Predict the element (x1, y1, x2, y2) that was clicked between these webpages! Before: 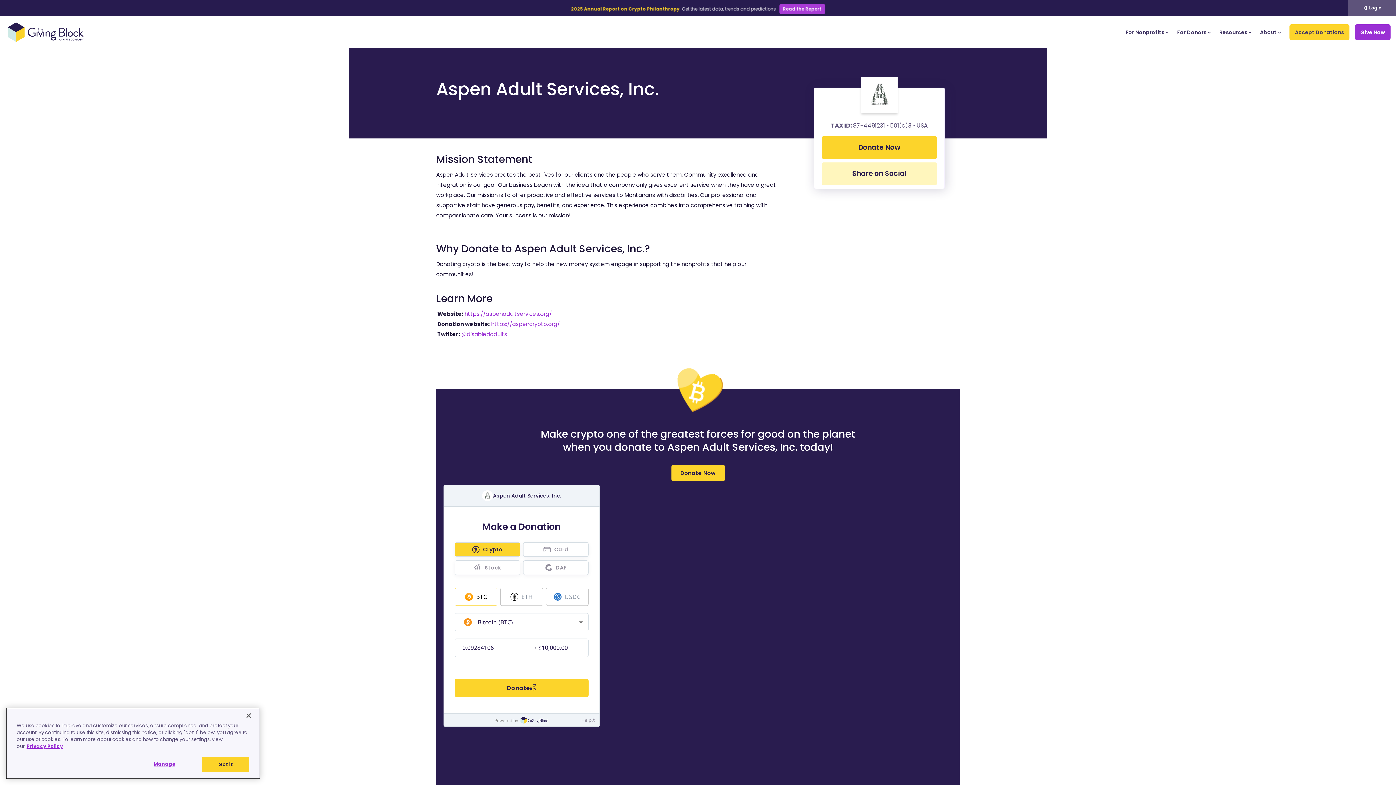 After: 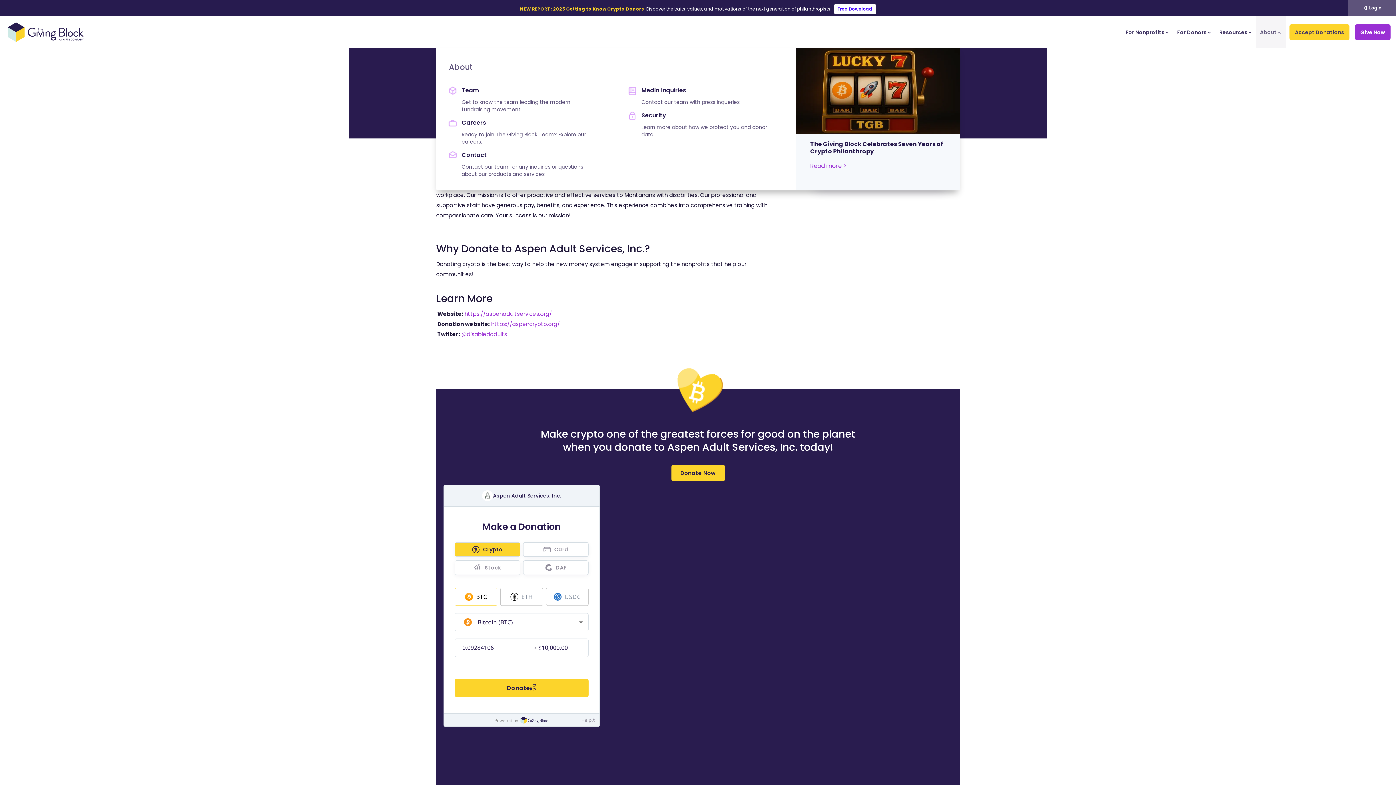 Action: label: About bbox: (1260, 18, 1282, 46)